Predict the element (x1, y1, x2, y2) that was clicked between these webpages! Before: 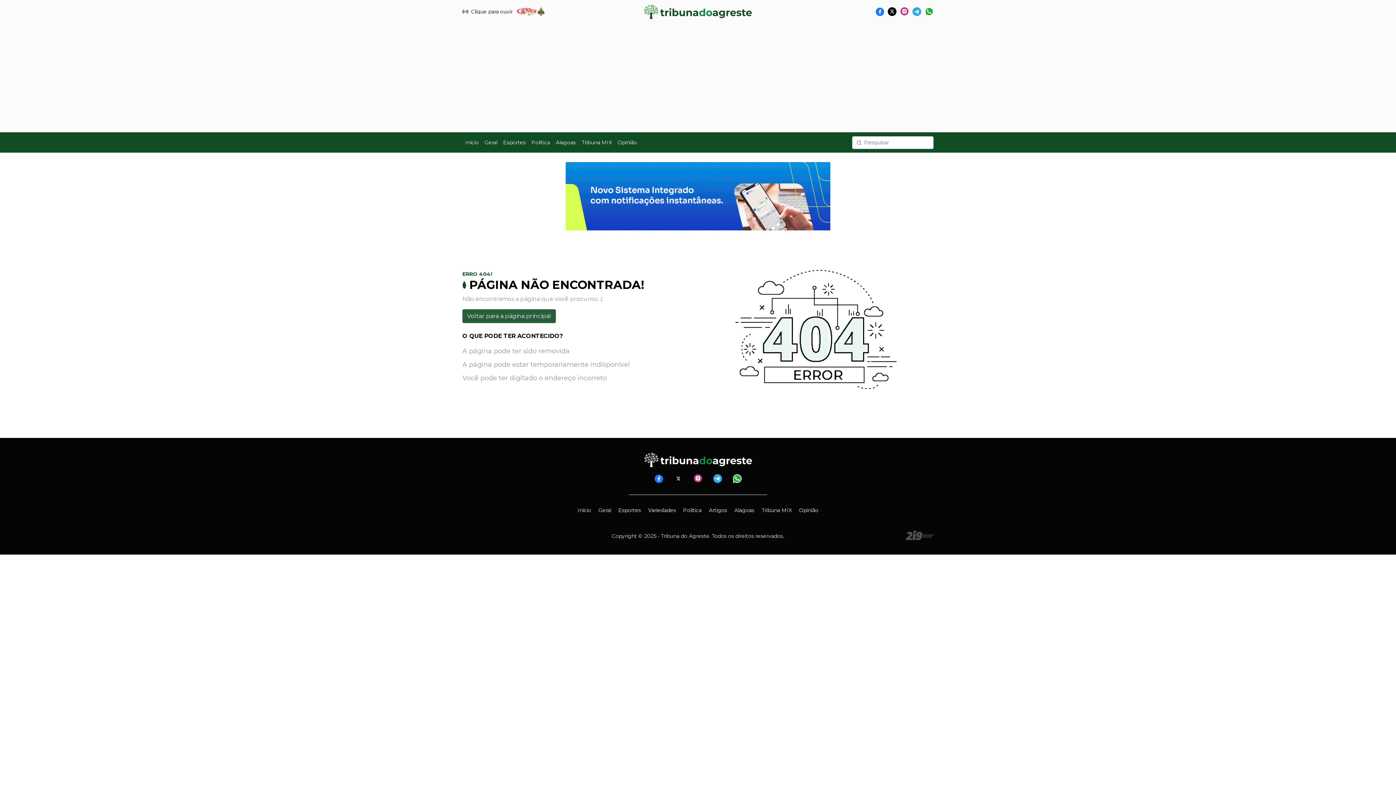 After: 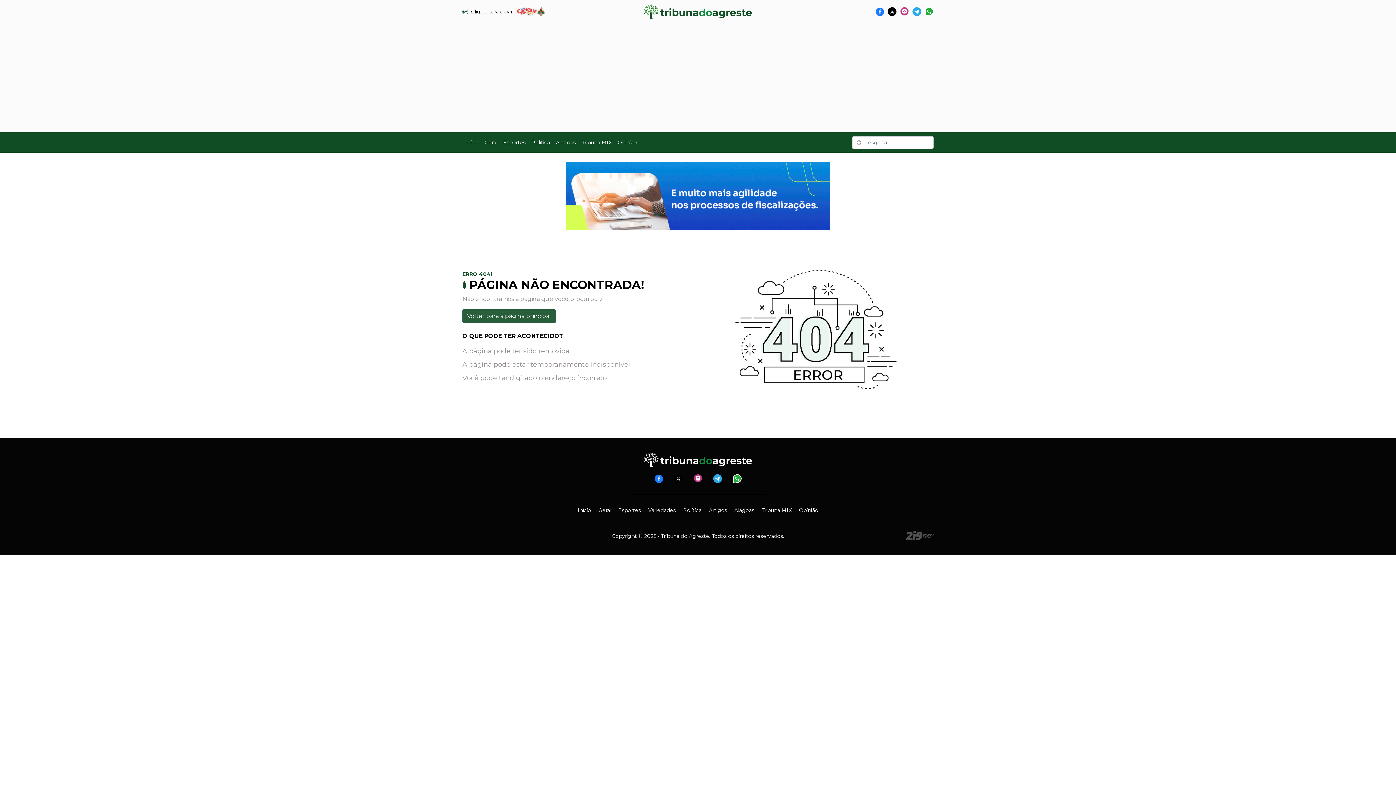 Action: bbox: (875, 7, 884, 16)